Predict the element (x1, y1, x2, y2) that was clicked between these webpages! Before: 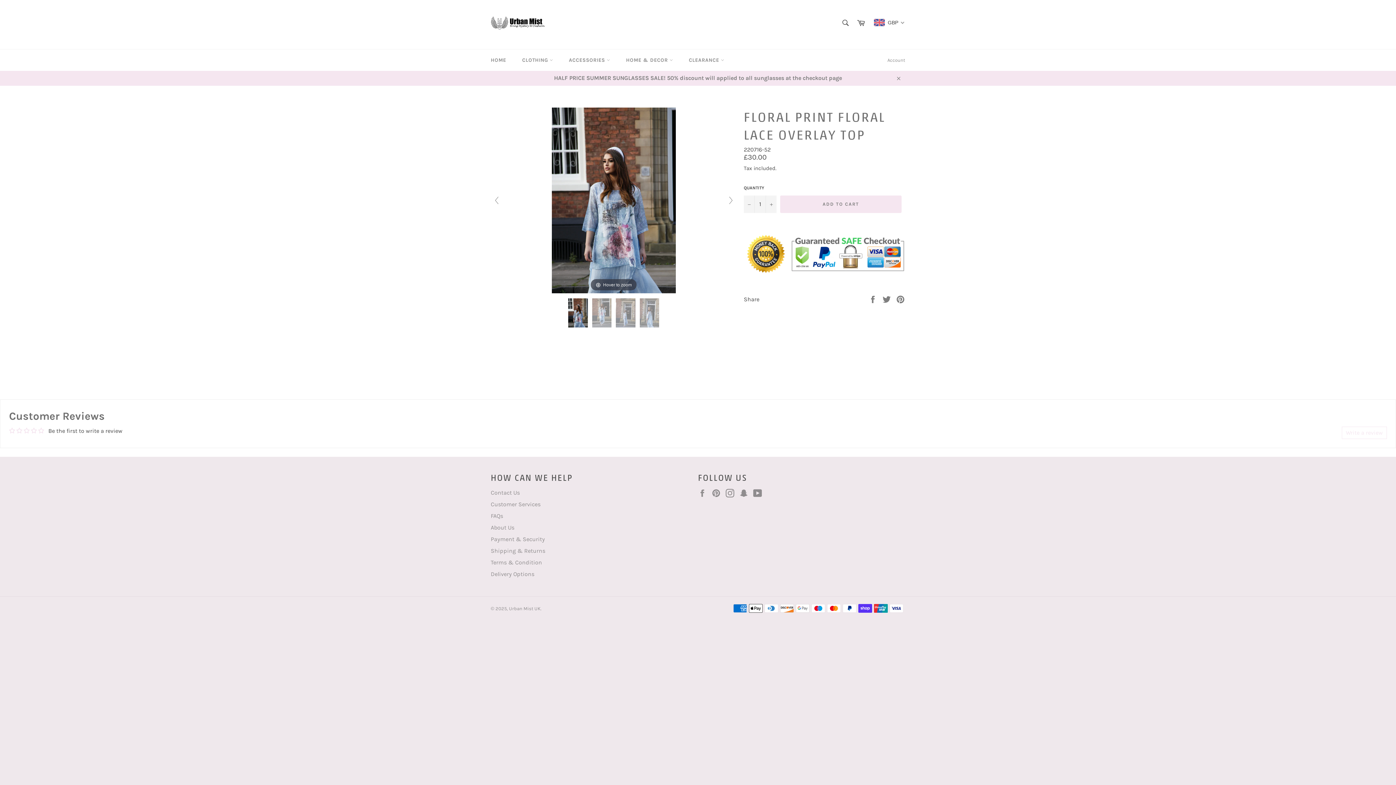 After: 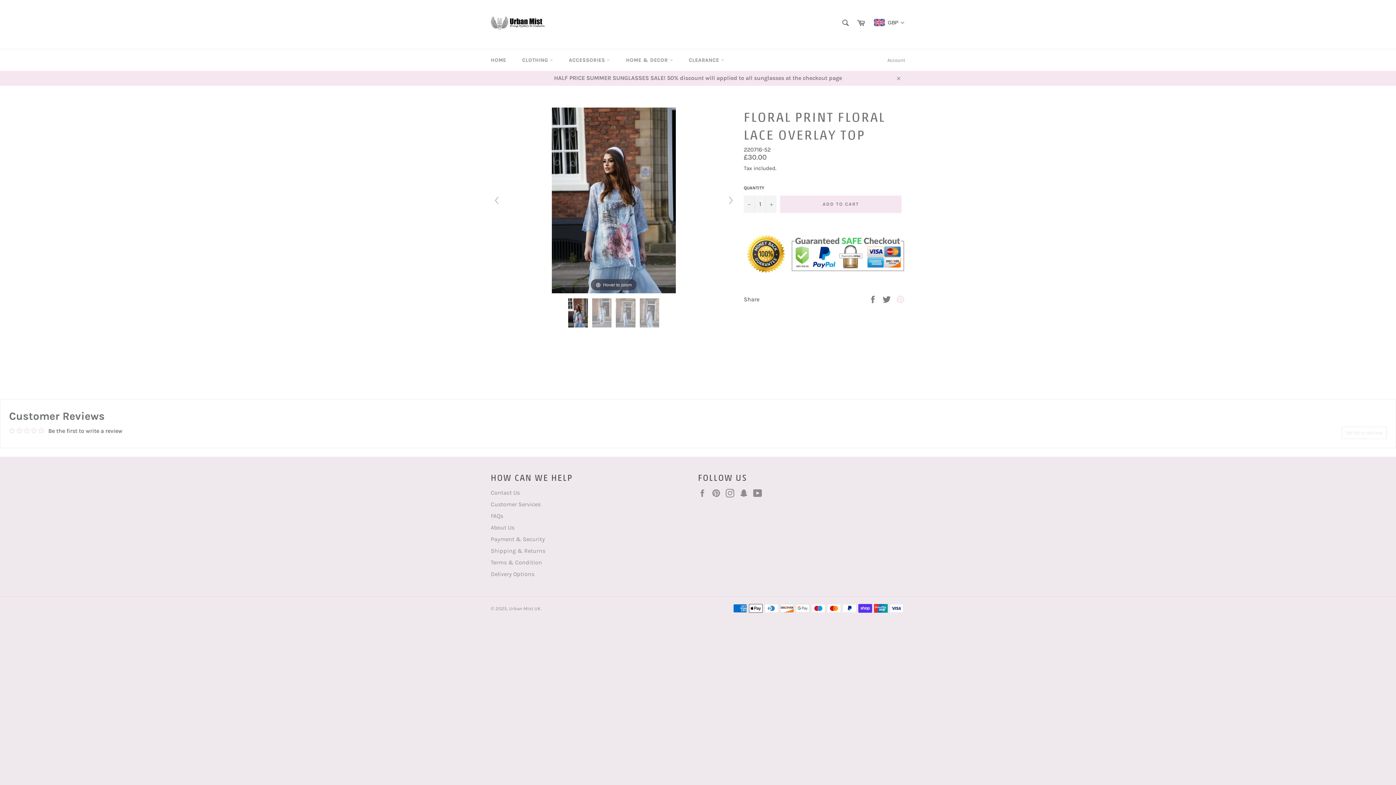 Action: label: Pin on Pinterest bbox: (896, 295, 905, 302)